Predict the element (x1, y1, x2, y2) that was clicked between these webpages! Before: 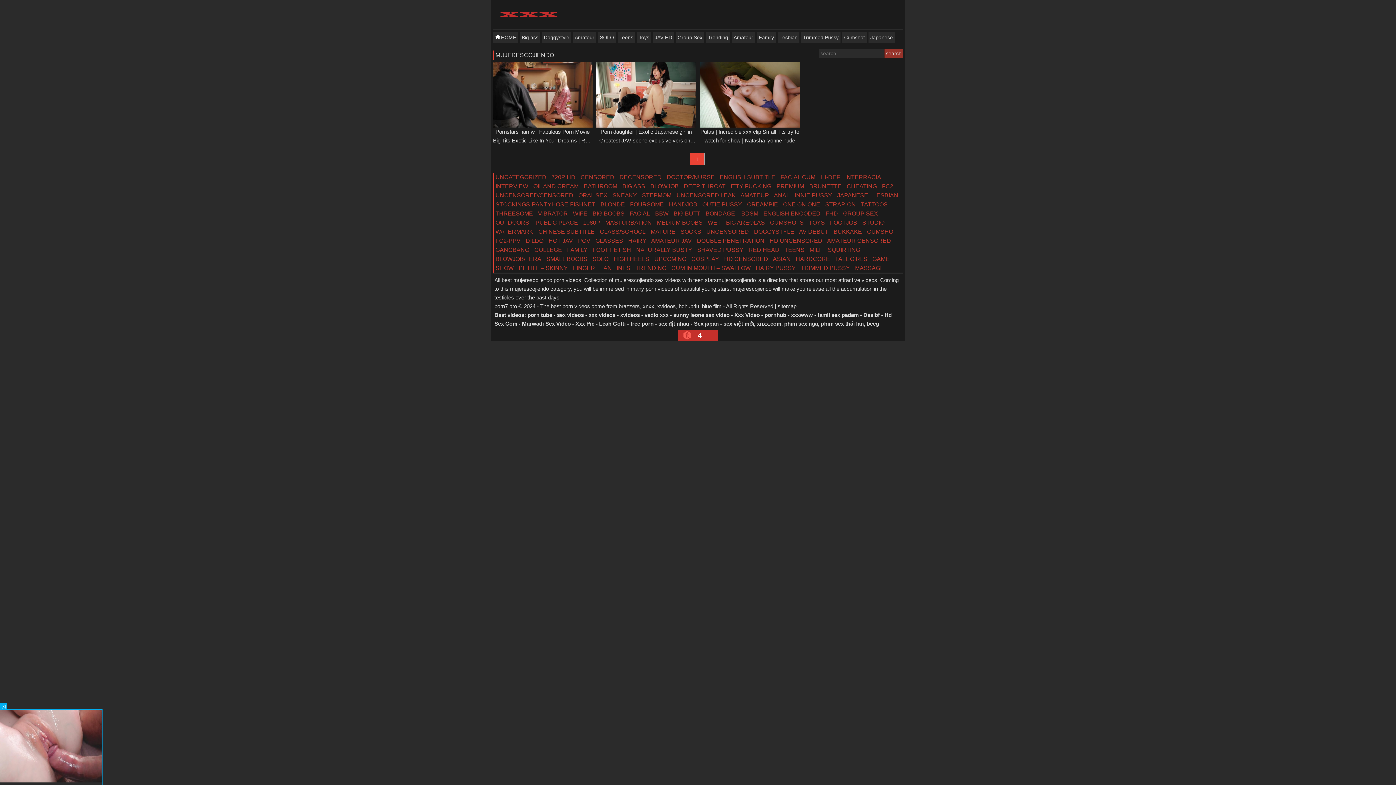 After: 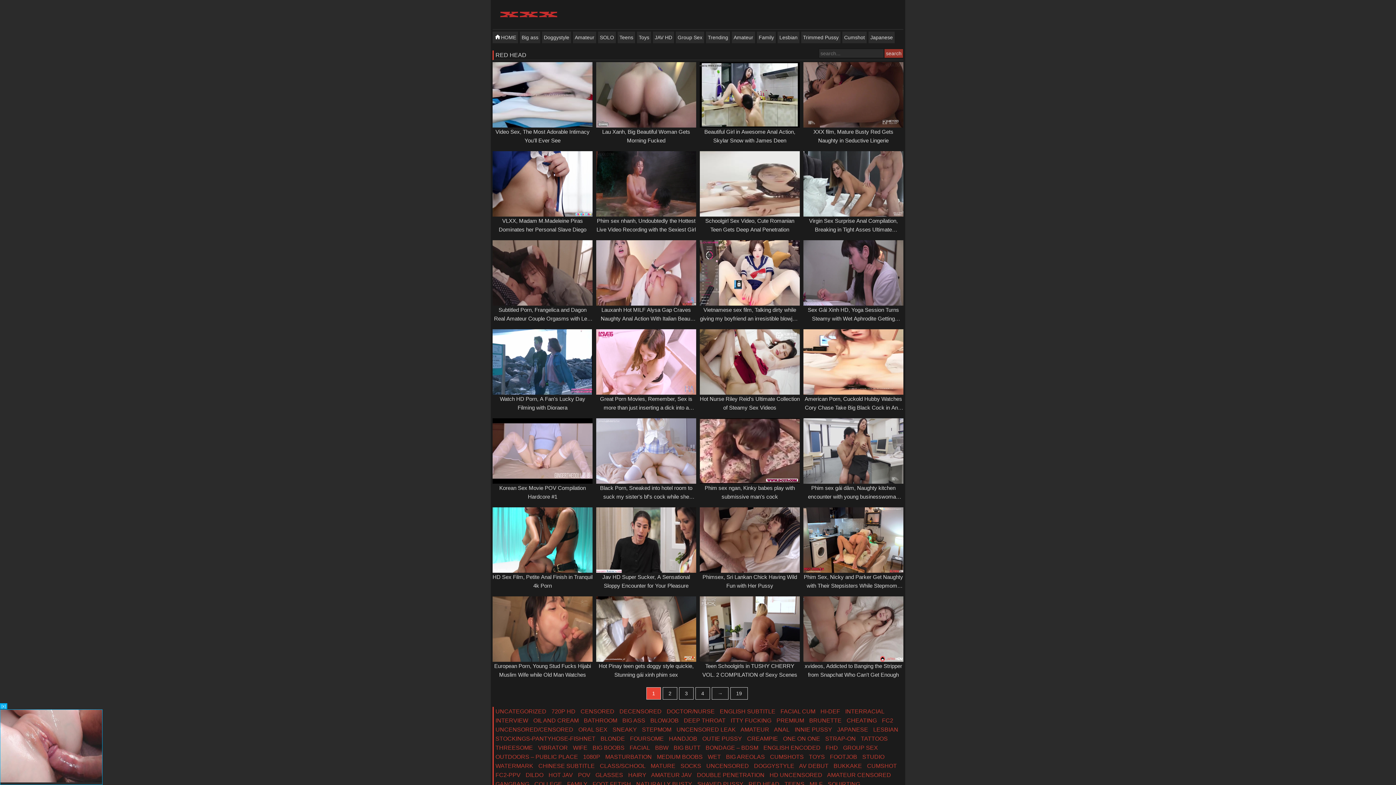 Action: bbox: (748, 246, 779, 253) label: RED HEAD